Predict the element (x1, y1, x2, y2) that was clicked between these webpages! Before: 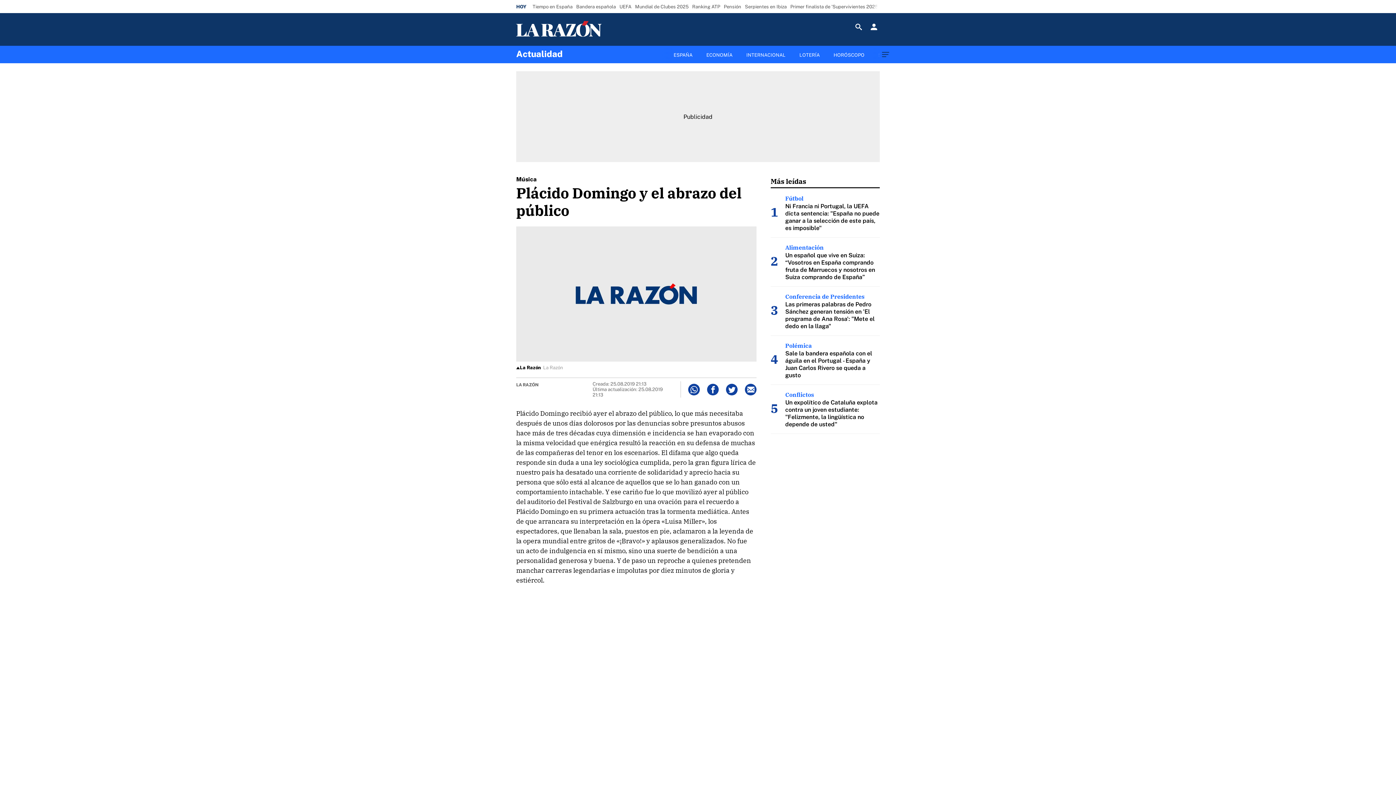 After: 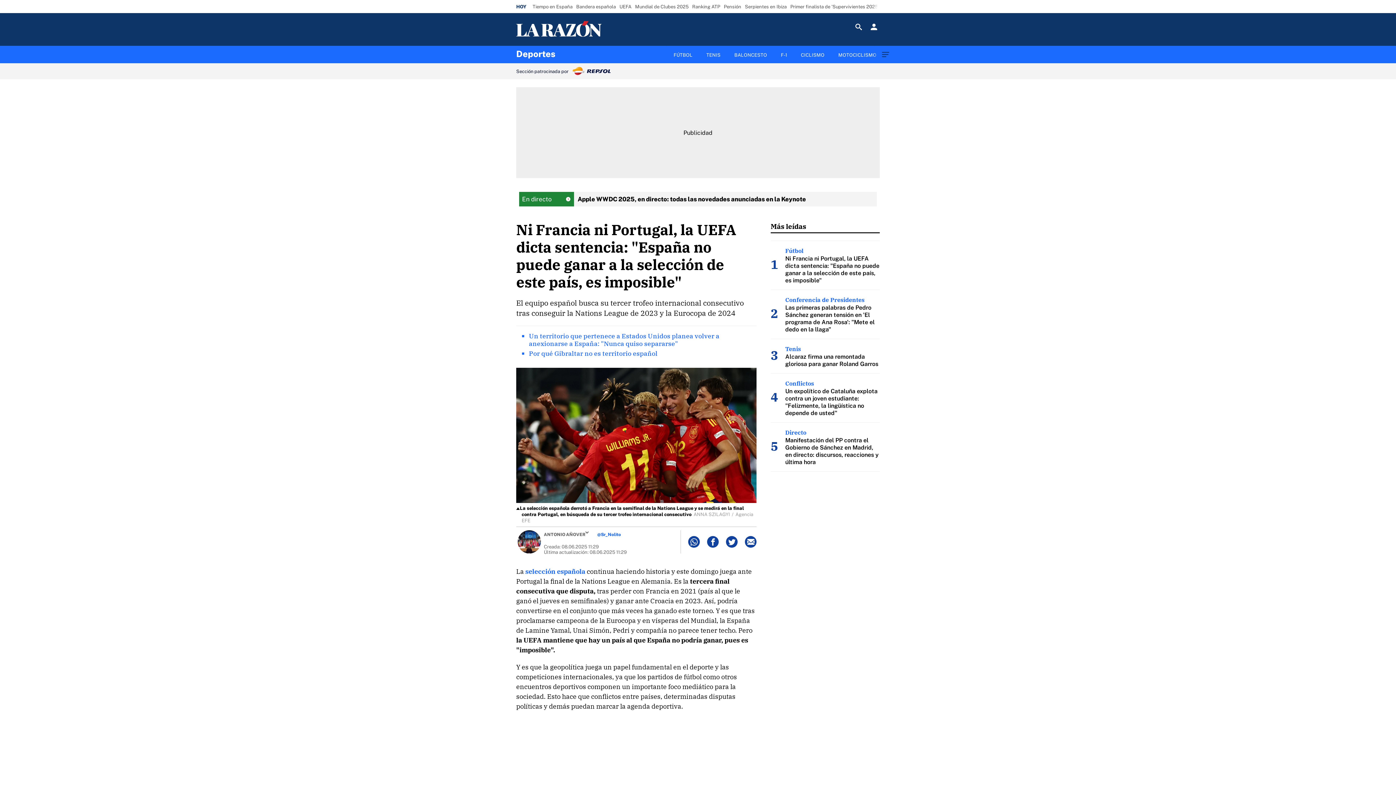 Action: bbox: (785, 202, 879, 231) label: Ni Francia ni Portugal, la UEFA dicta sentencia: "España no puede ganar a la selección de este país, es imposible"